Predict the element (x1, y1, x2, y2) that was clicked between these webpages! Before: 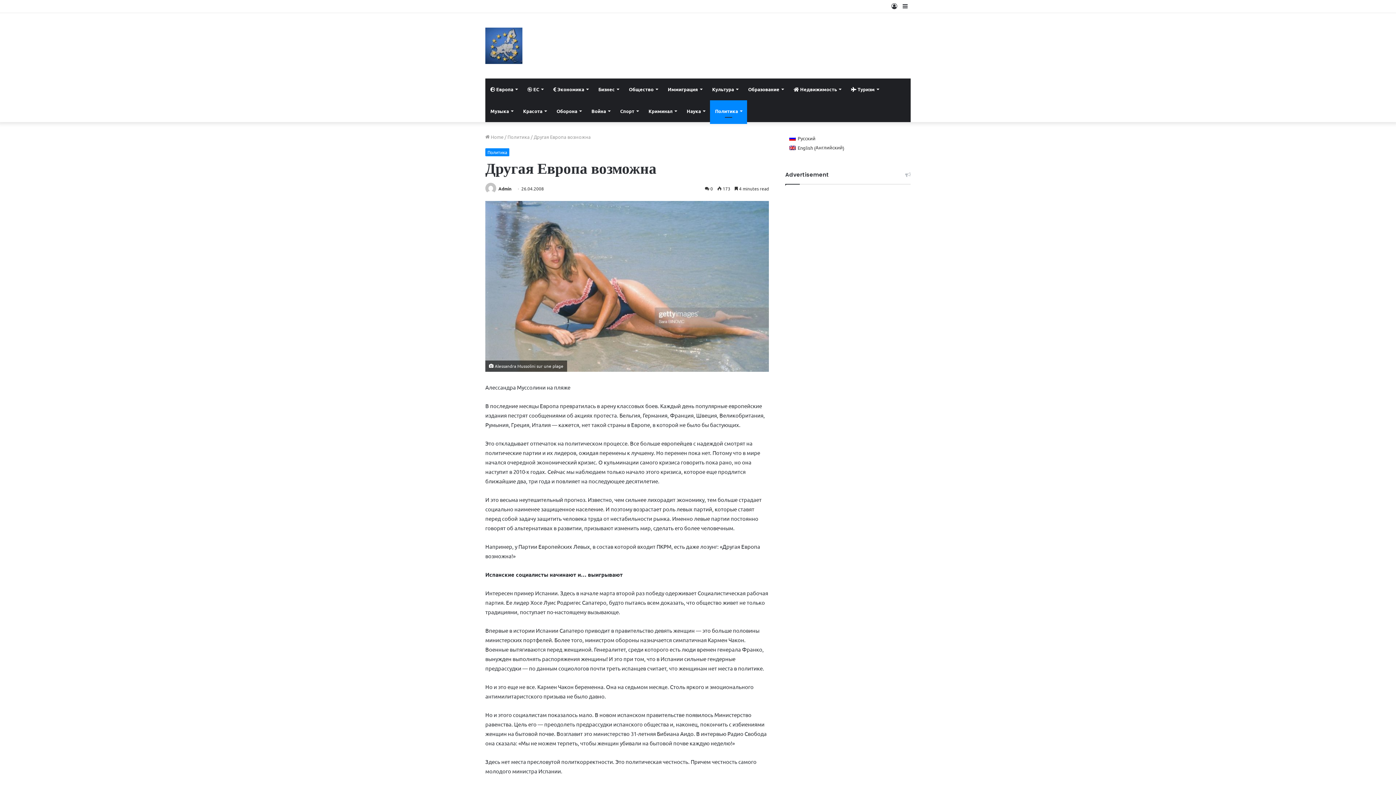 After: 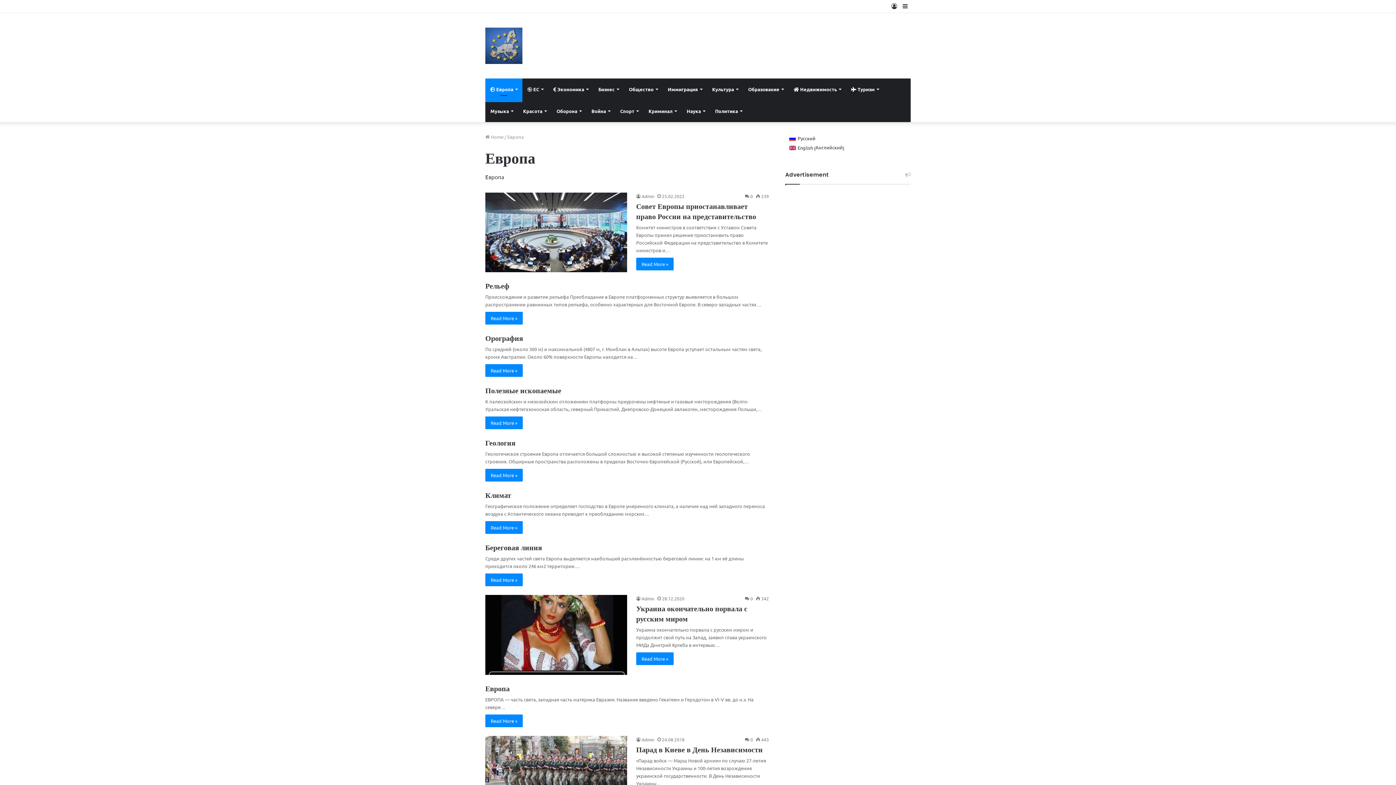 Action: bbox: (485, 78, 522, 100) label:  Европа